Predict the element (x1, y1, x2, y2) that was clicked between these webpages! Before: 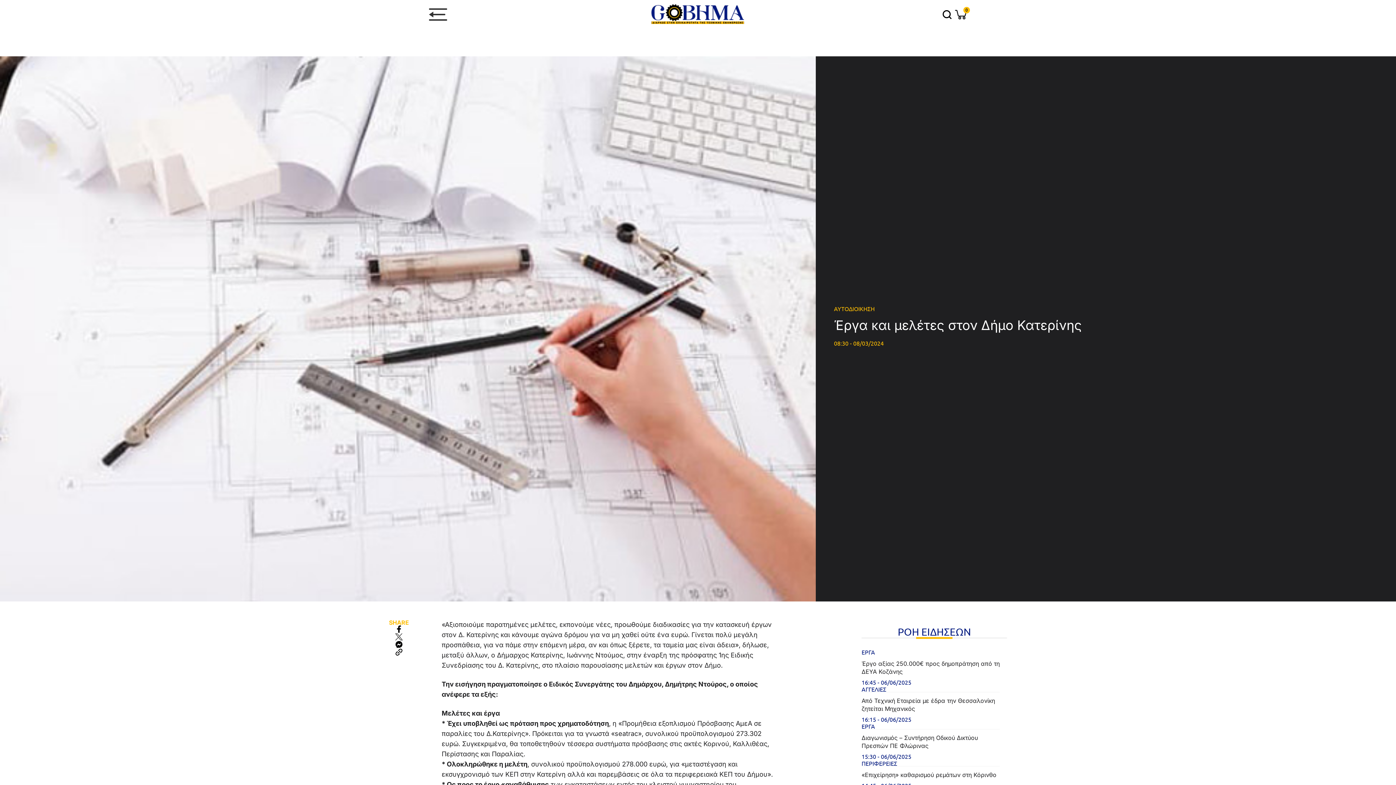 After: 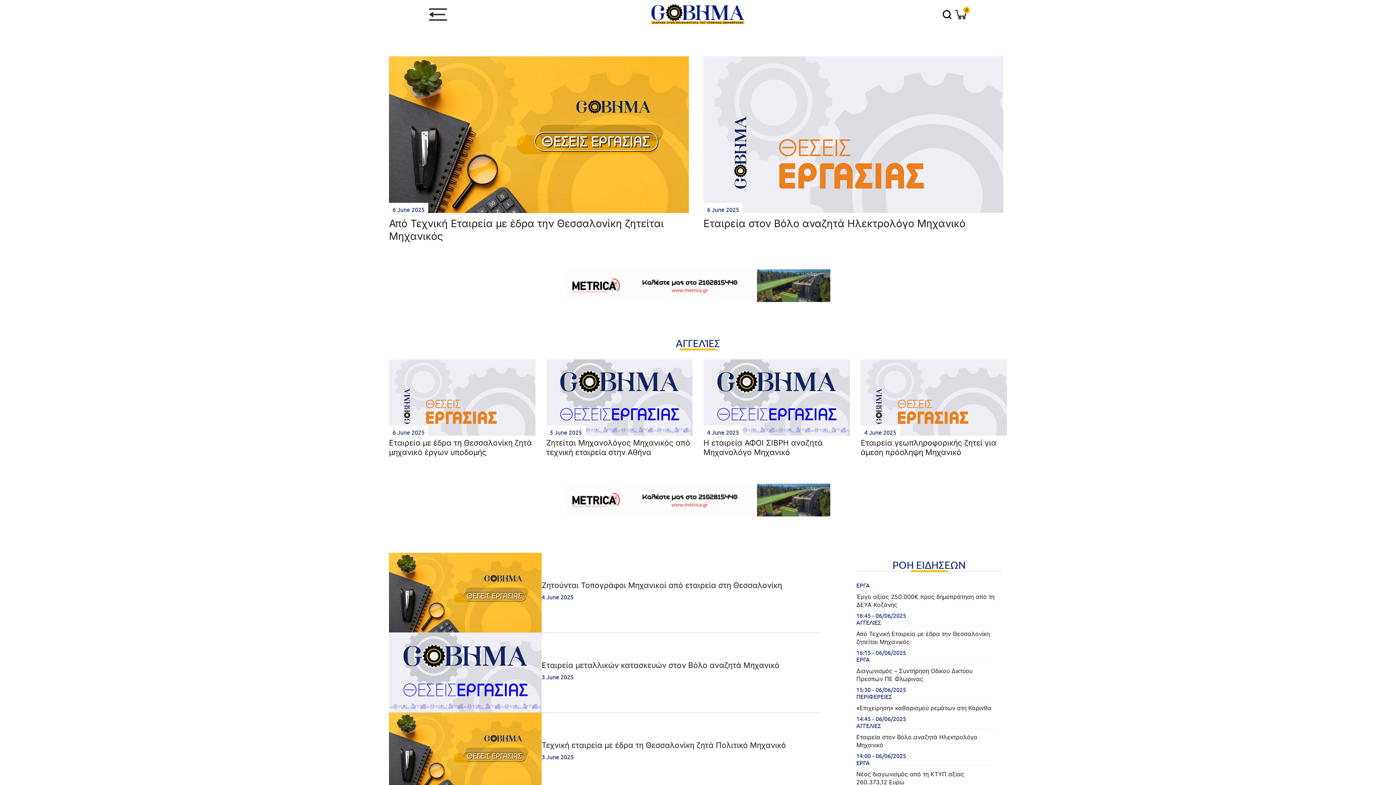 Action: bbox: (861, 685, 886, 693) label: ΑΓΓΕΛΙΕΣ